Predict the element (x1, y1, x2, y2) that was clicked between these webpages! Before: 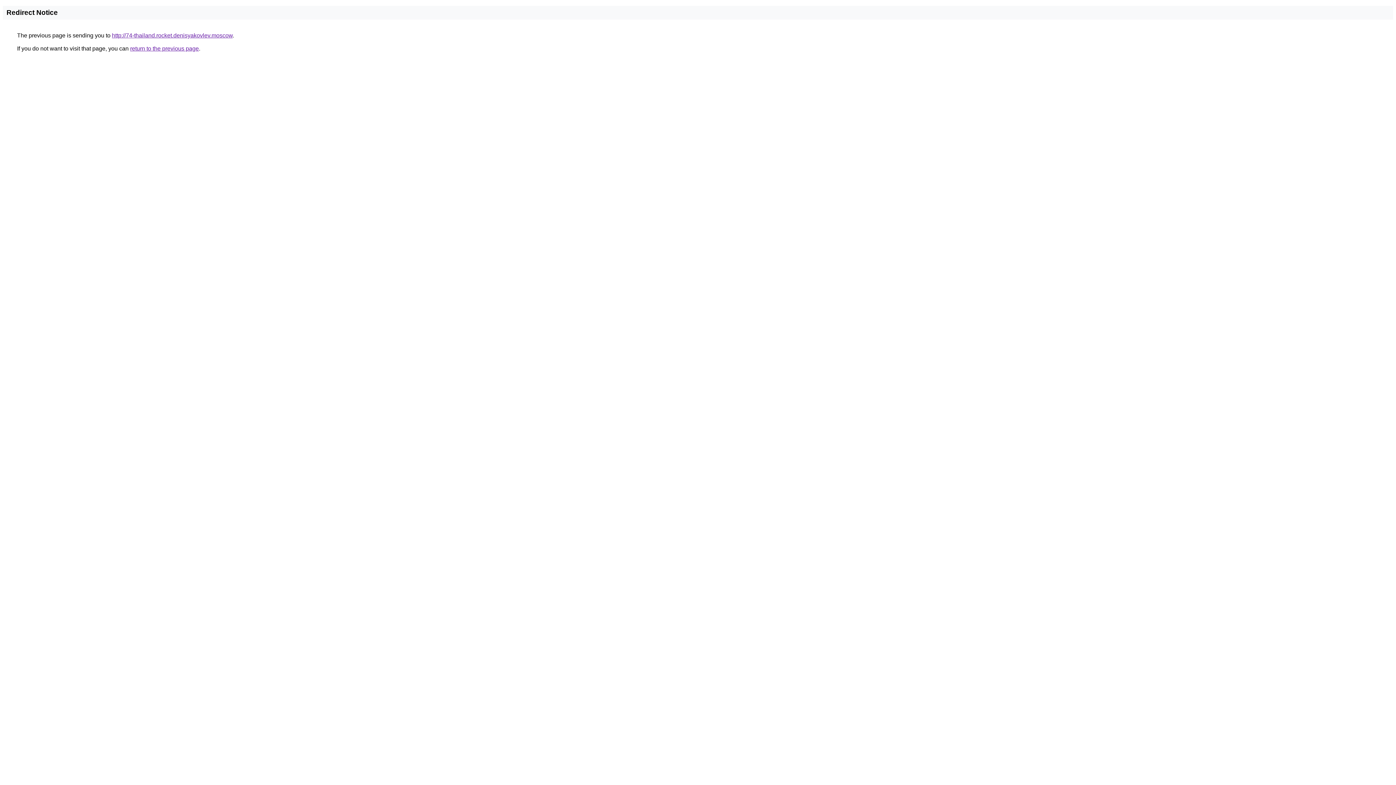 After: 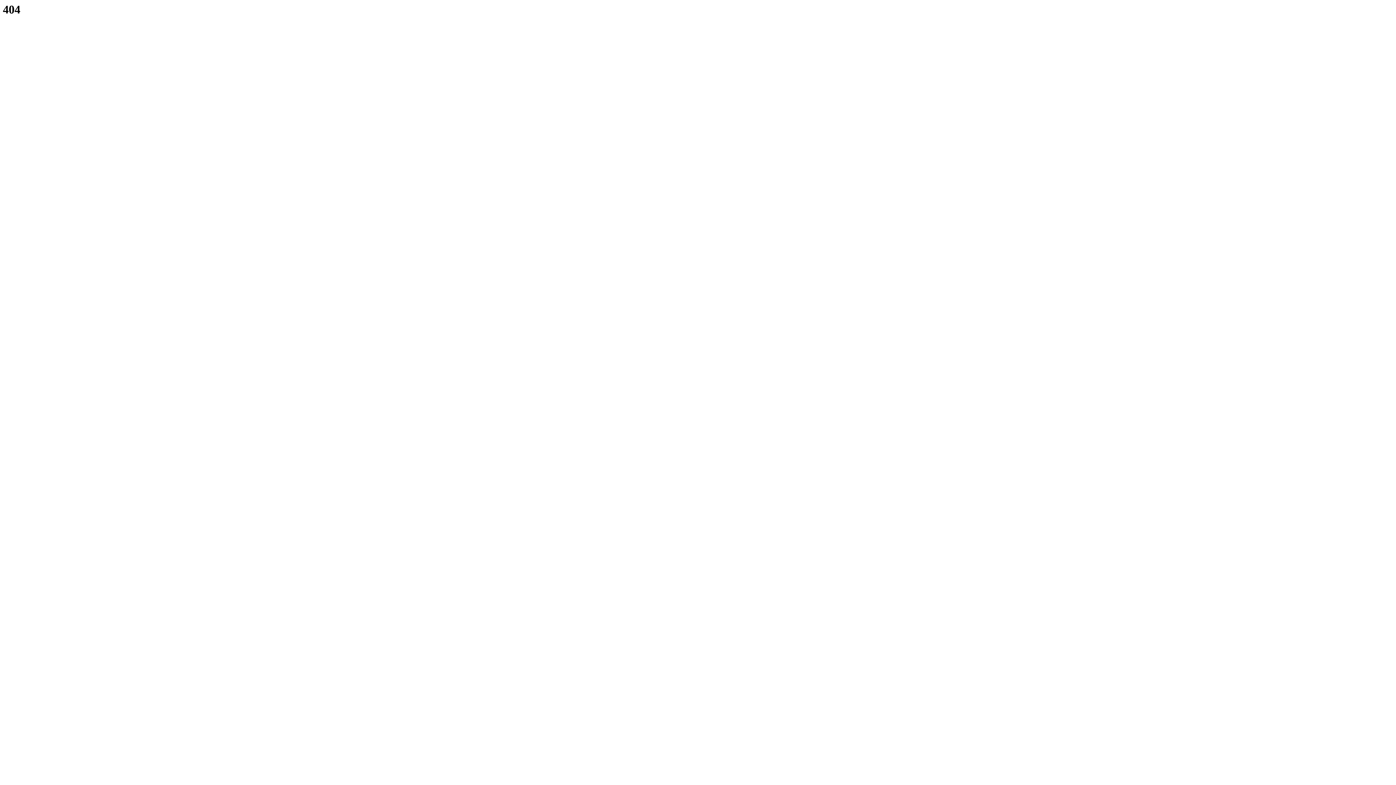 Action: label: http://74-thailand.rocket.denisyakovlev.moscow bbox: (112, 32, 232, 38)